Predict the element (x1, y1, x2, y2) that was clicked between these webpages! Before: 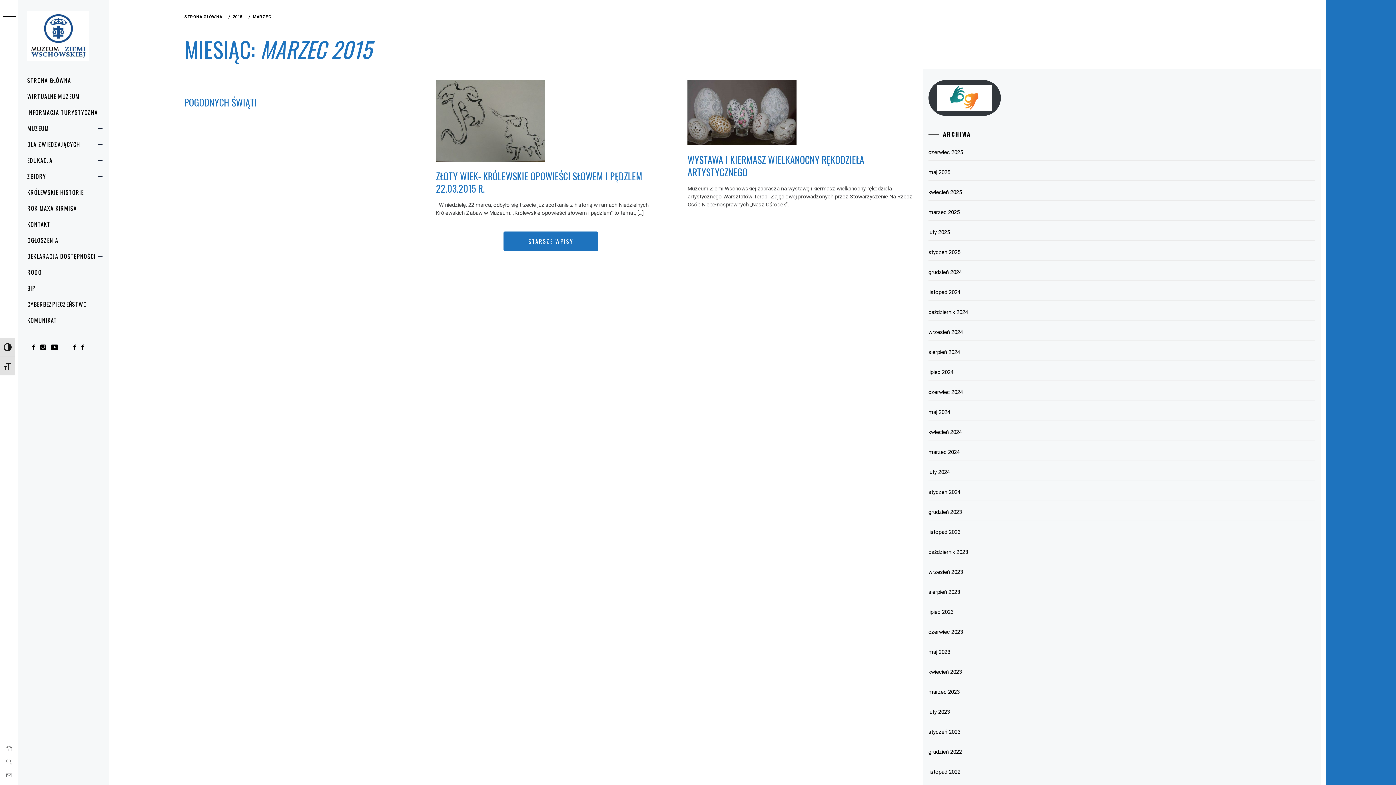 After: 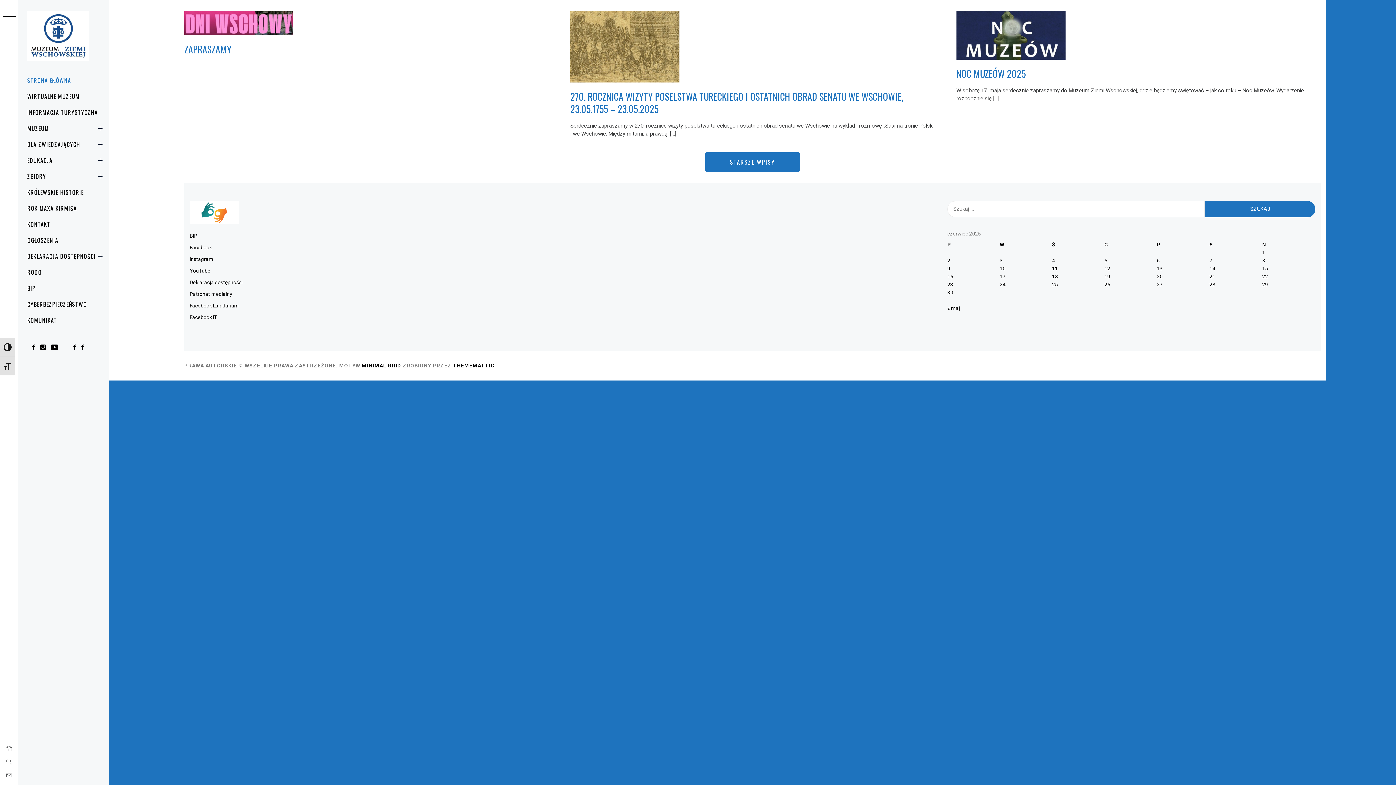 Action: bbox: (184, 14, 224, 19) label: STRONA GŁÓWNA